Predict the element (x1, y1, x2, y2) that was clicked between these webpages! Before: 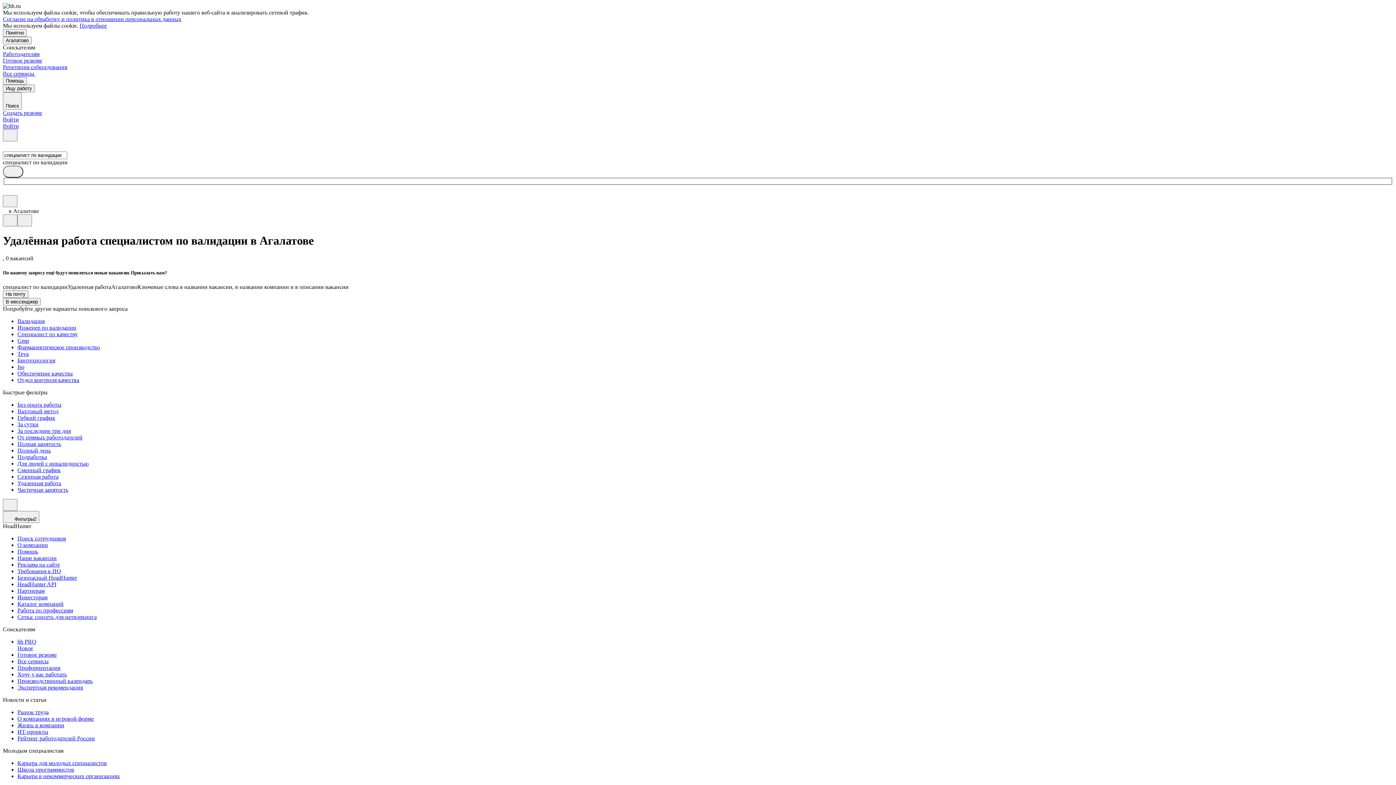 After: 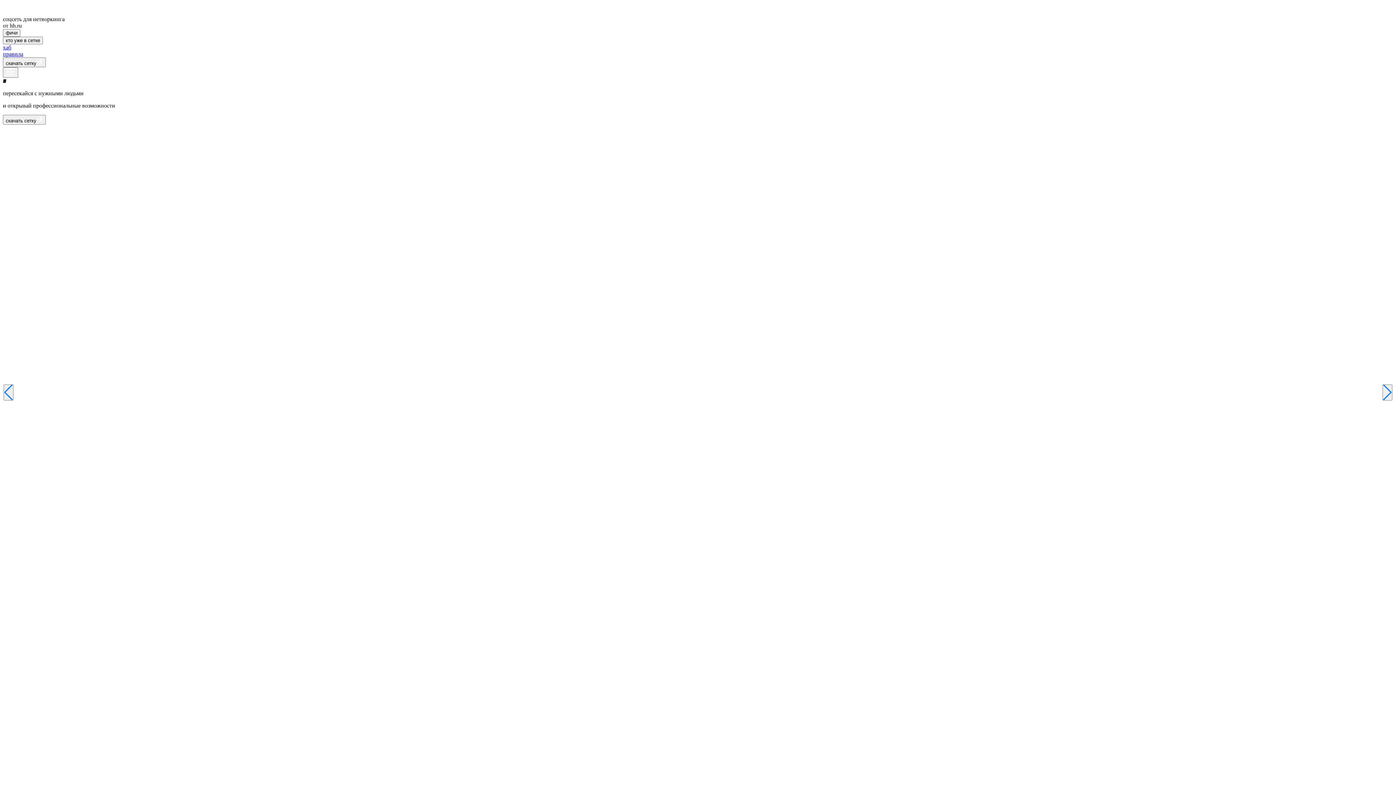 Action: bbox: (17, 614, 1393, 620) label: Сетка: соцсеть для нетворкинга